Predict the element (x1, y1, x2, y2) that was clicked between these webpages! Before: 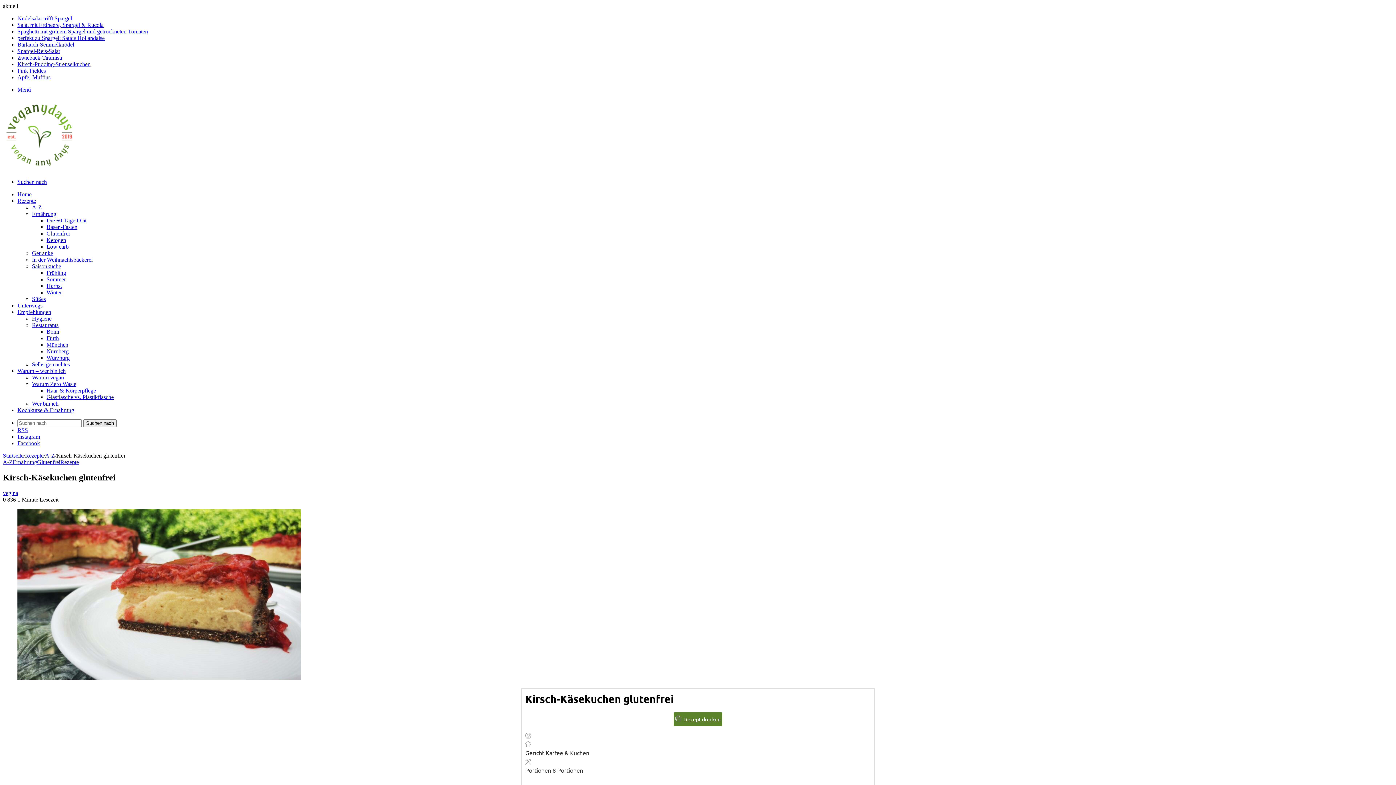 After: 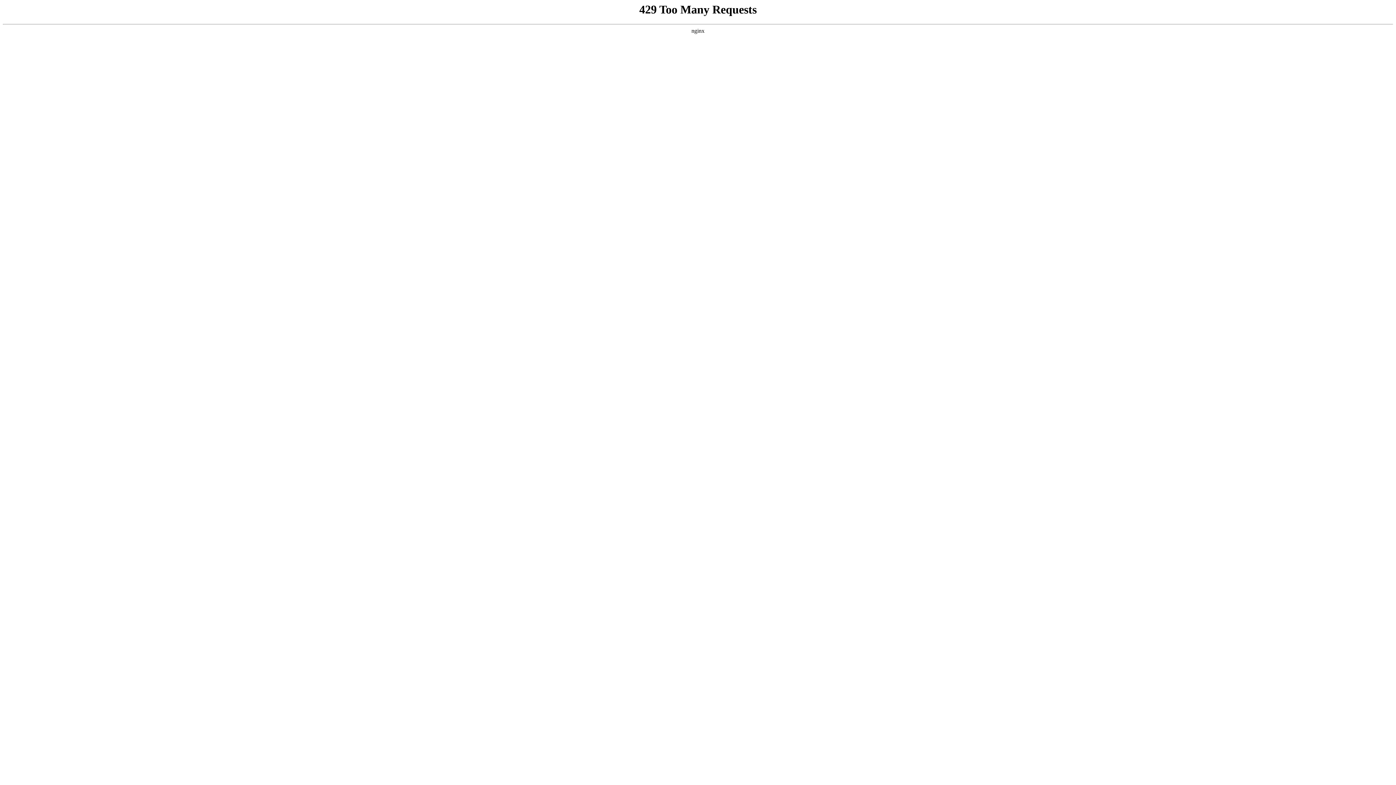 Action: label: Kochkurse & Ernährung bbox: (17, 407, 74, 413)